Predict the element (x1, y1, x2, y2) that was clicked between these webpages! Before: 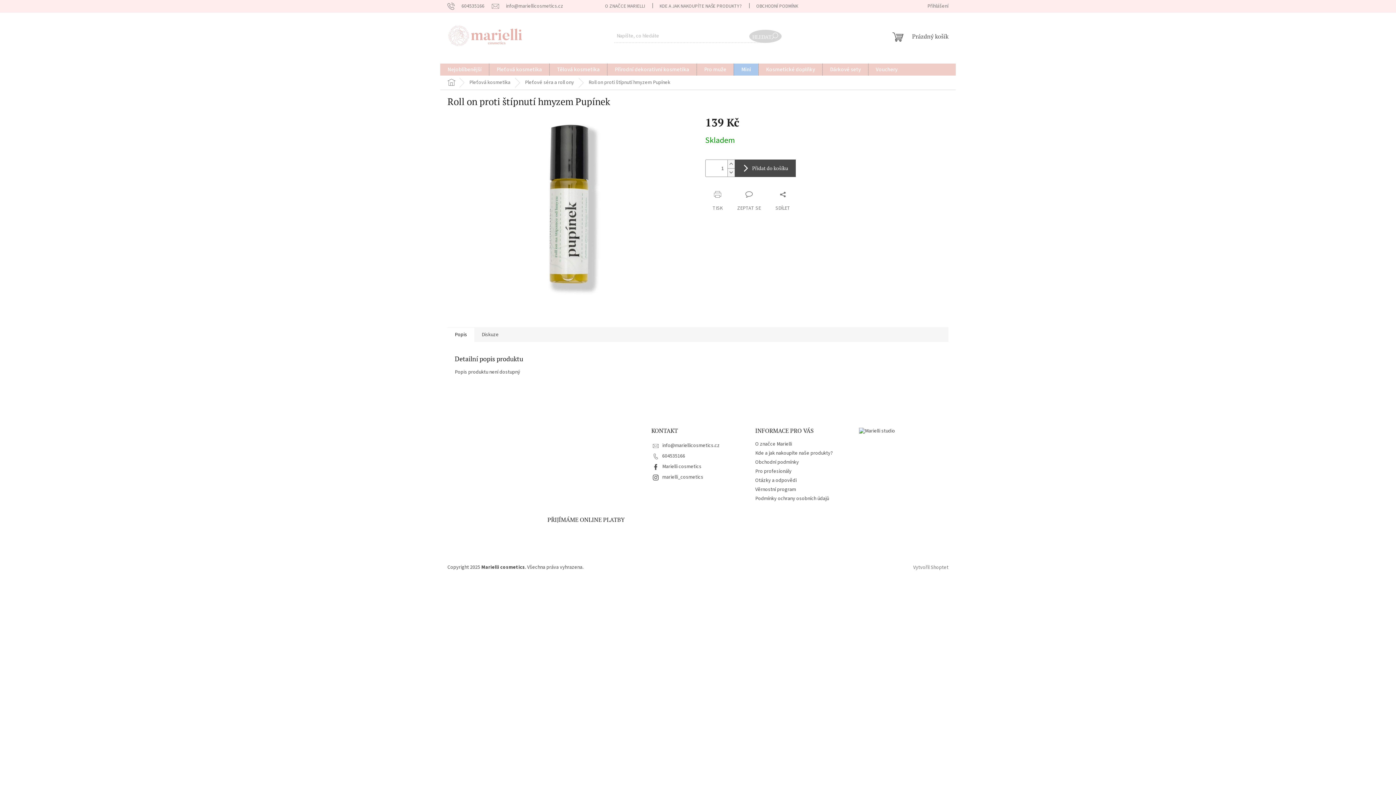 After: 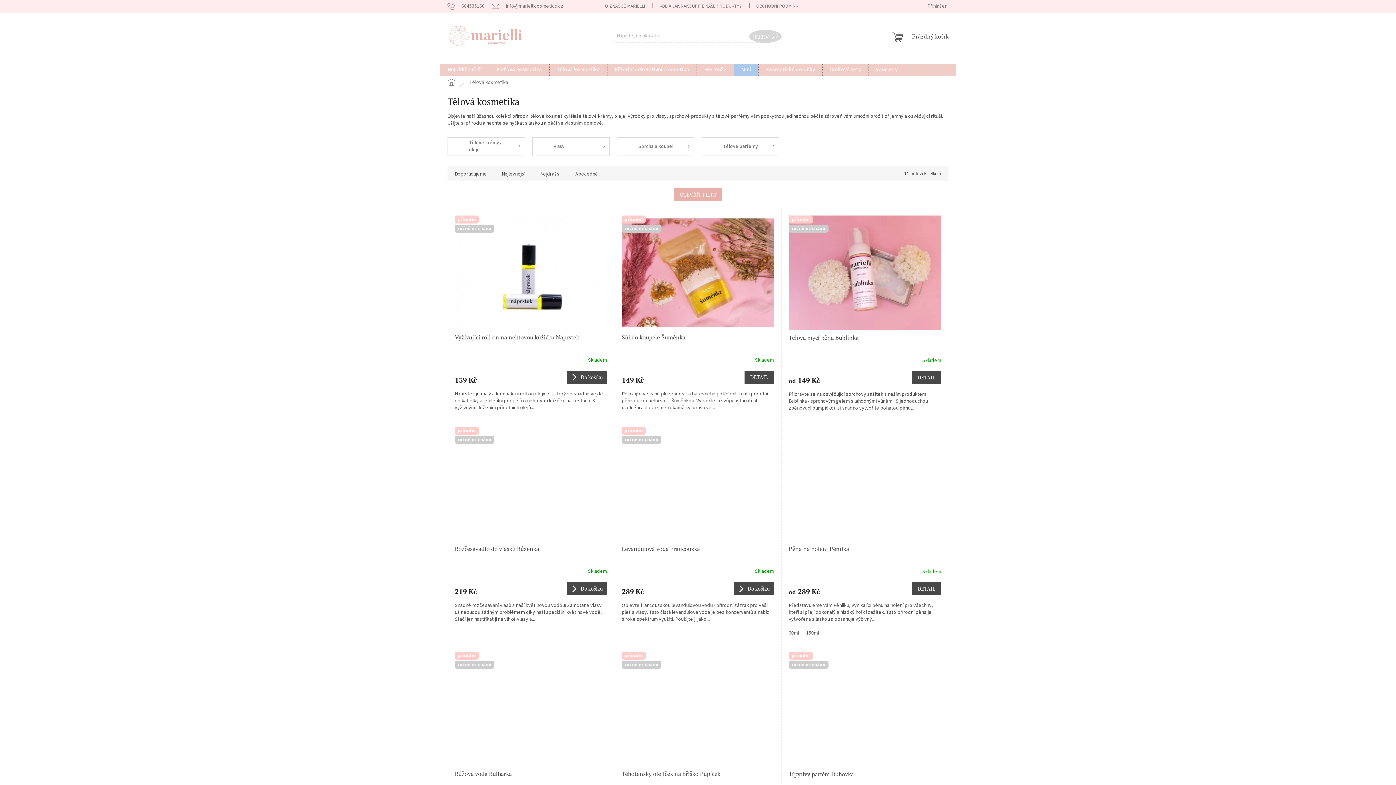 Action: label: Tělová kosmetika bbox: (549, 63, 607, 75)